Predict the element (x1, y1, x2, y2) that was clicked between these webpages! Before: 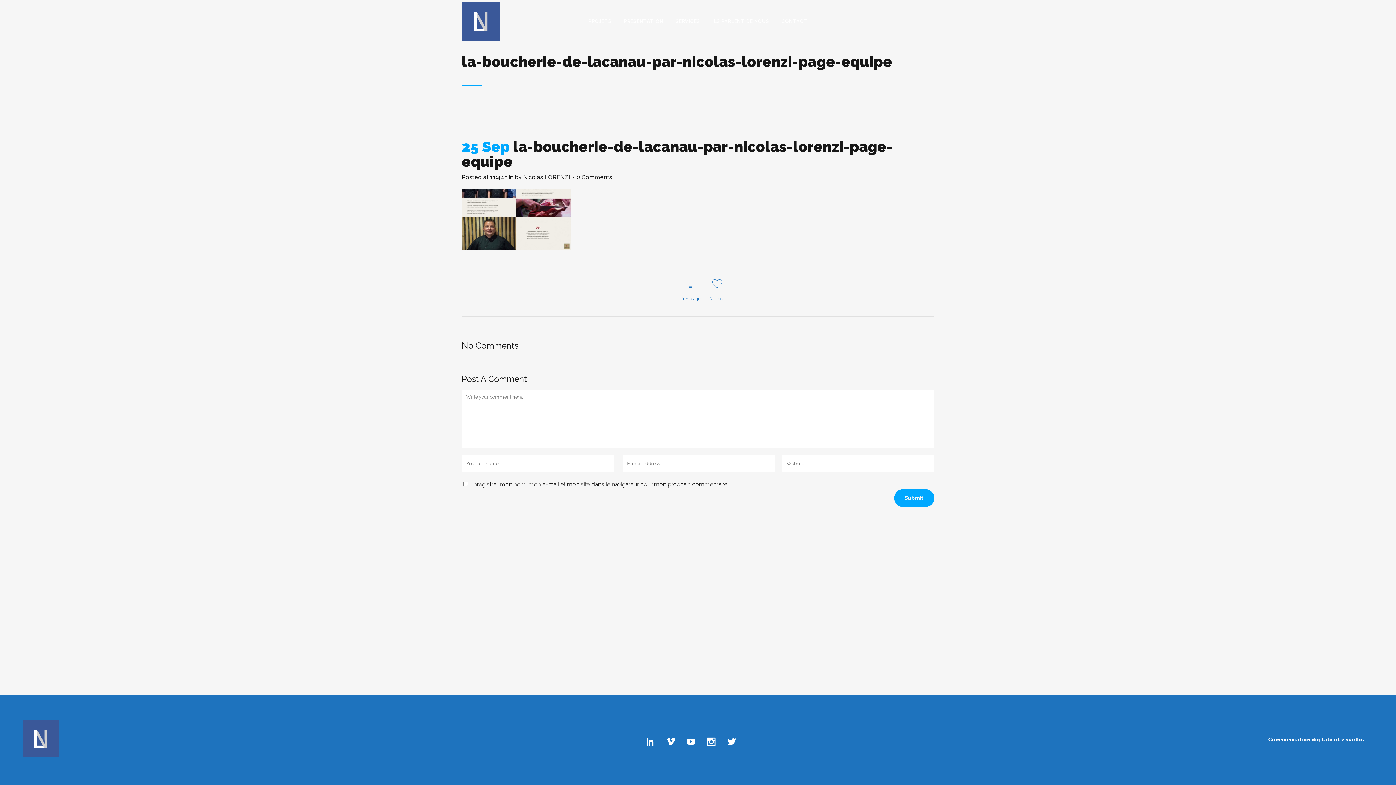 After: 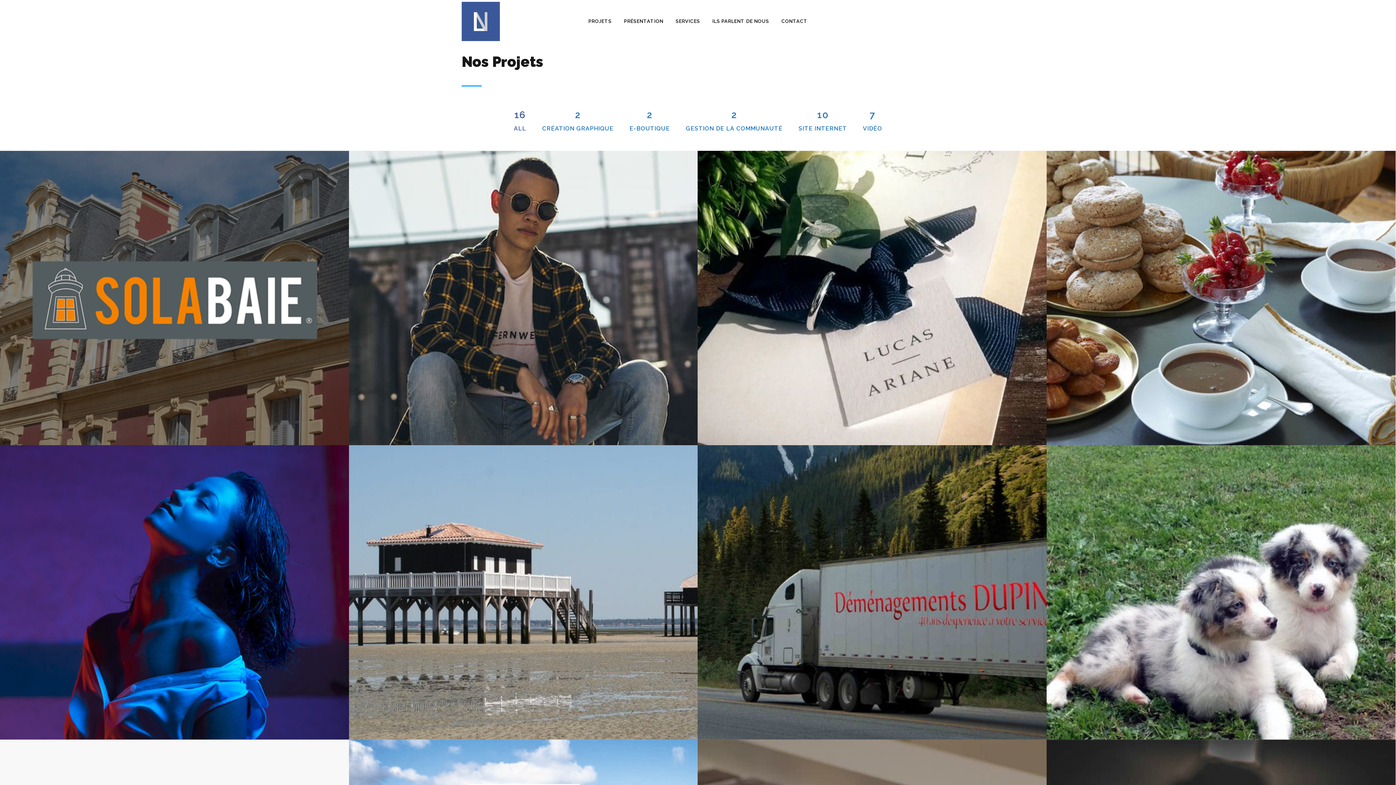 Action: bbox: (582, 0, 618, 42) label: PROJETS